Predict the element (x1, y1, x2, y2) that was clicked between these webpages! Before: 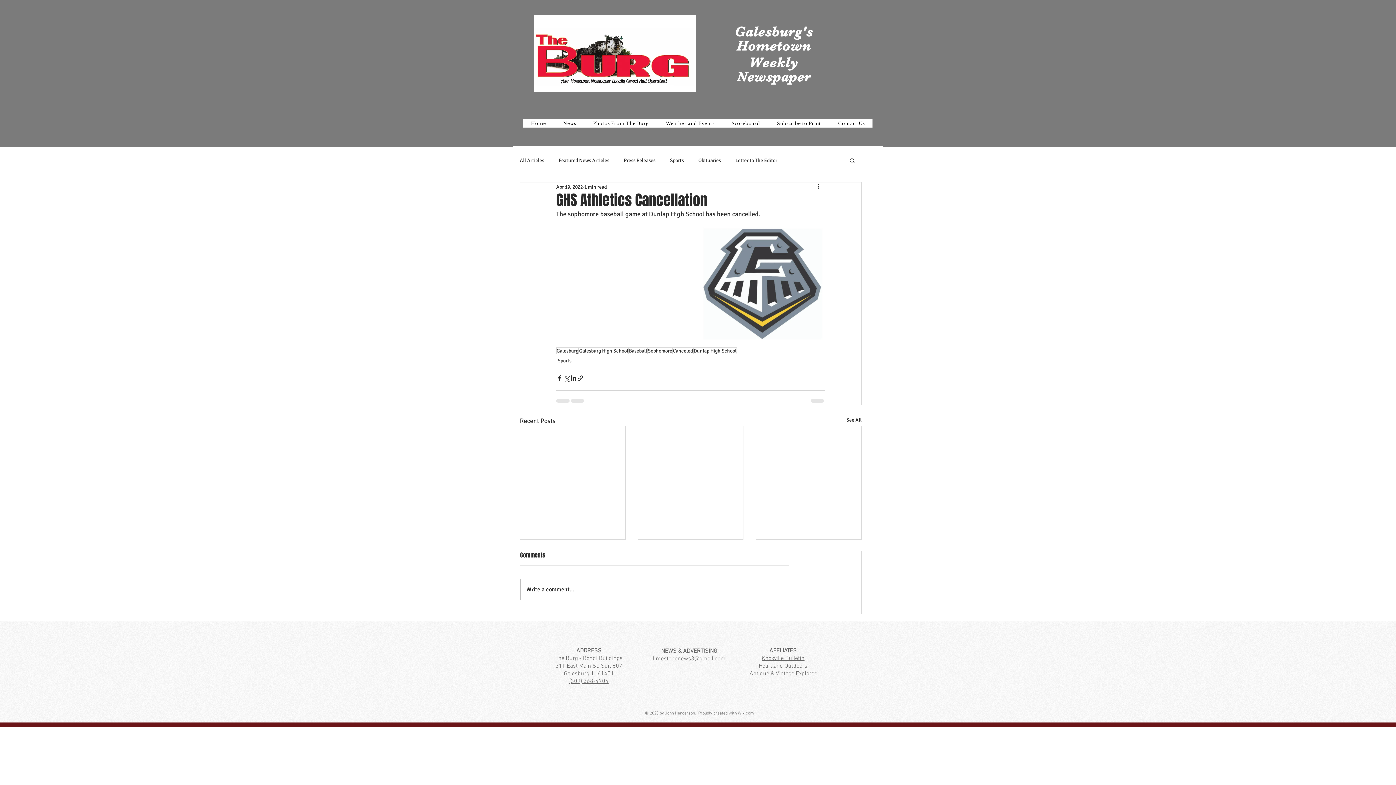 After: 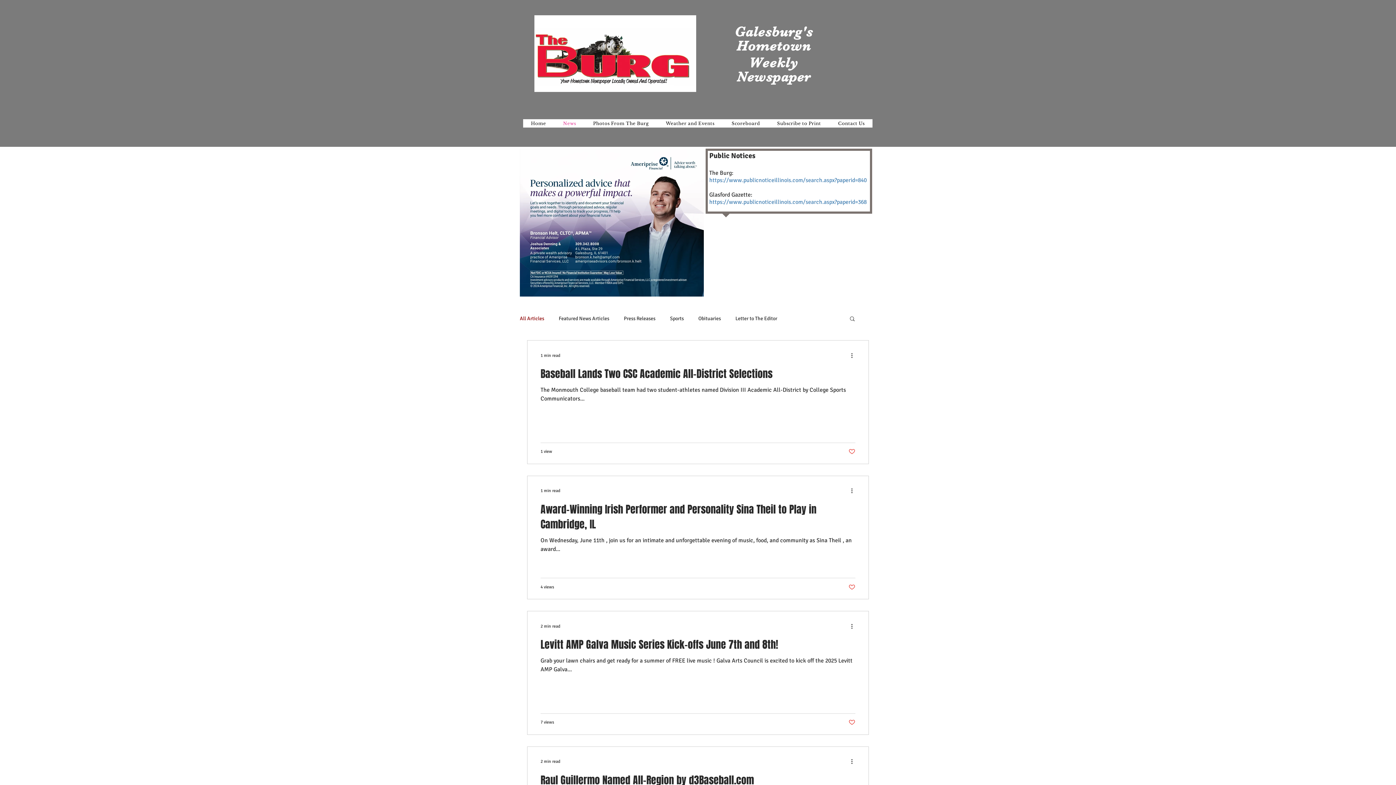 Action: label: See All bbox: (846, 416, 861, 426)